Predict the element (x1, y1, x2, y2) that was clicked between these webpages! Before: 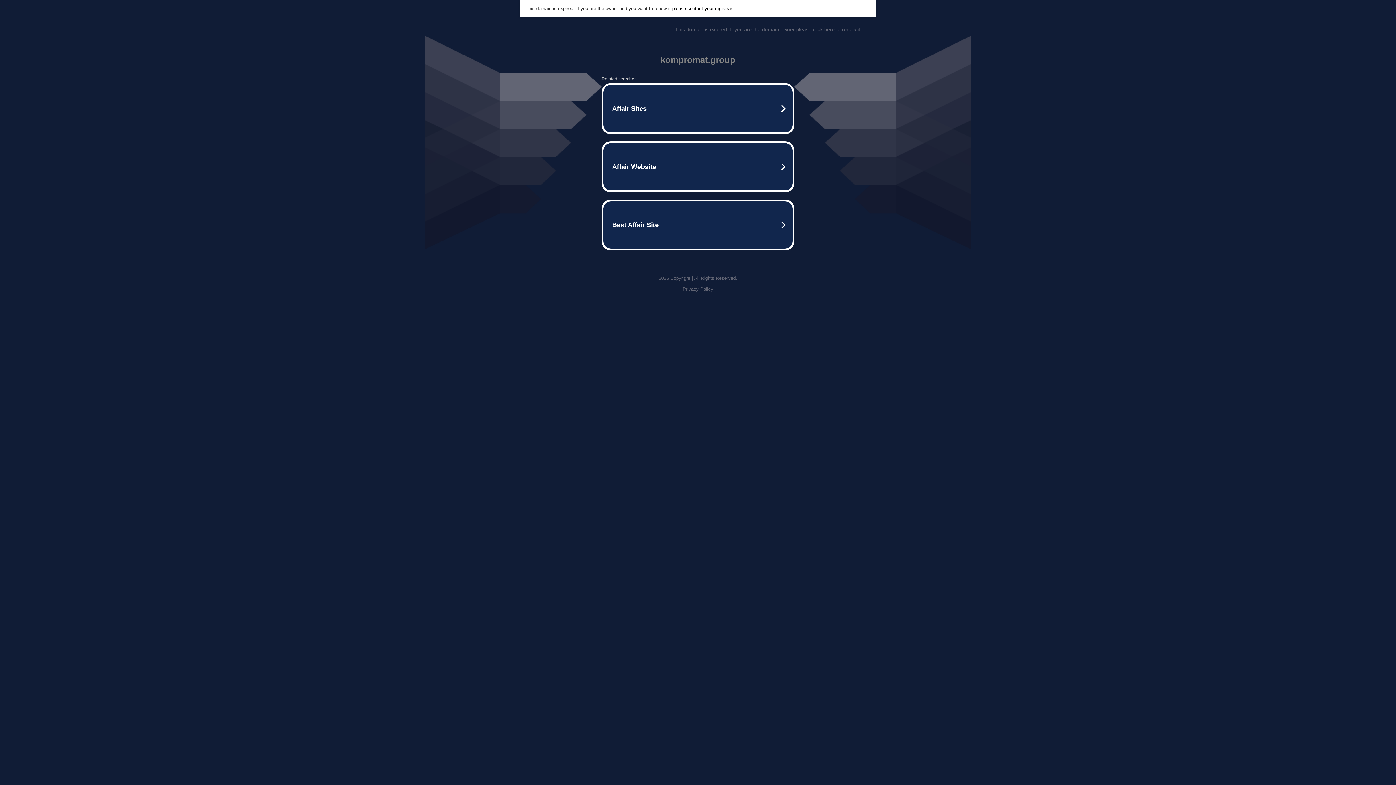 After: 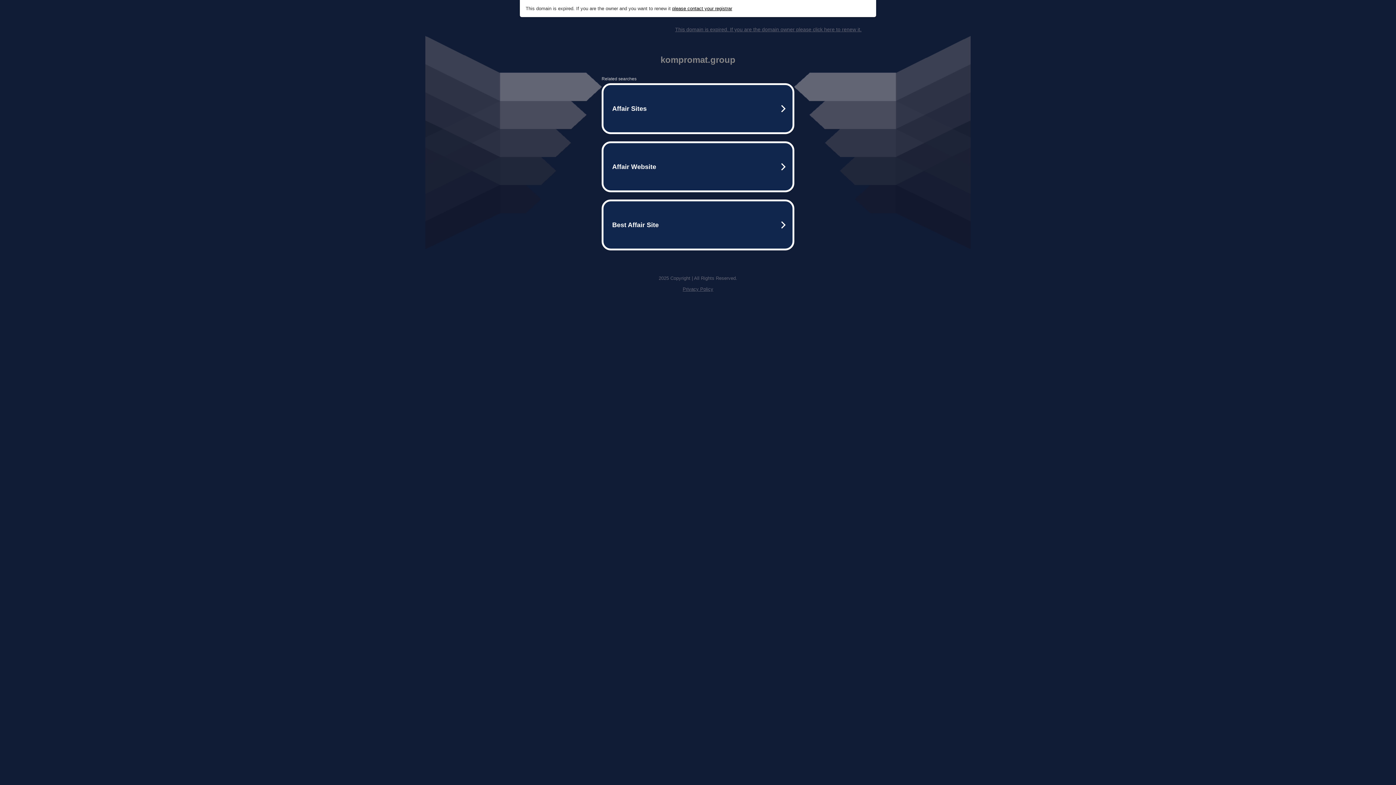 Action: label: This domain is expired. If you are the domain owner please click here to renew it. bbox: (675, 26, 861, 32)